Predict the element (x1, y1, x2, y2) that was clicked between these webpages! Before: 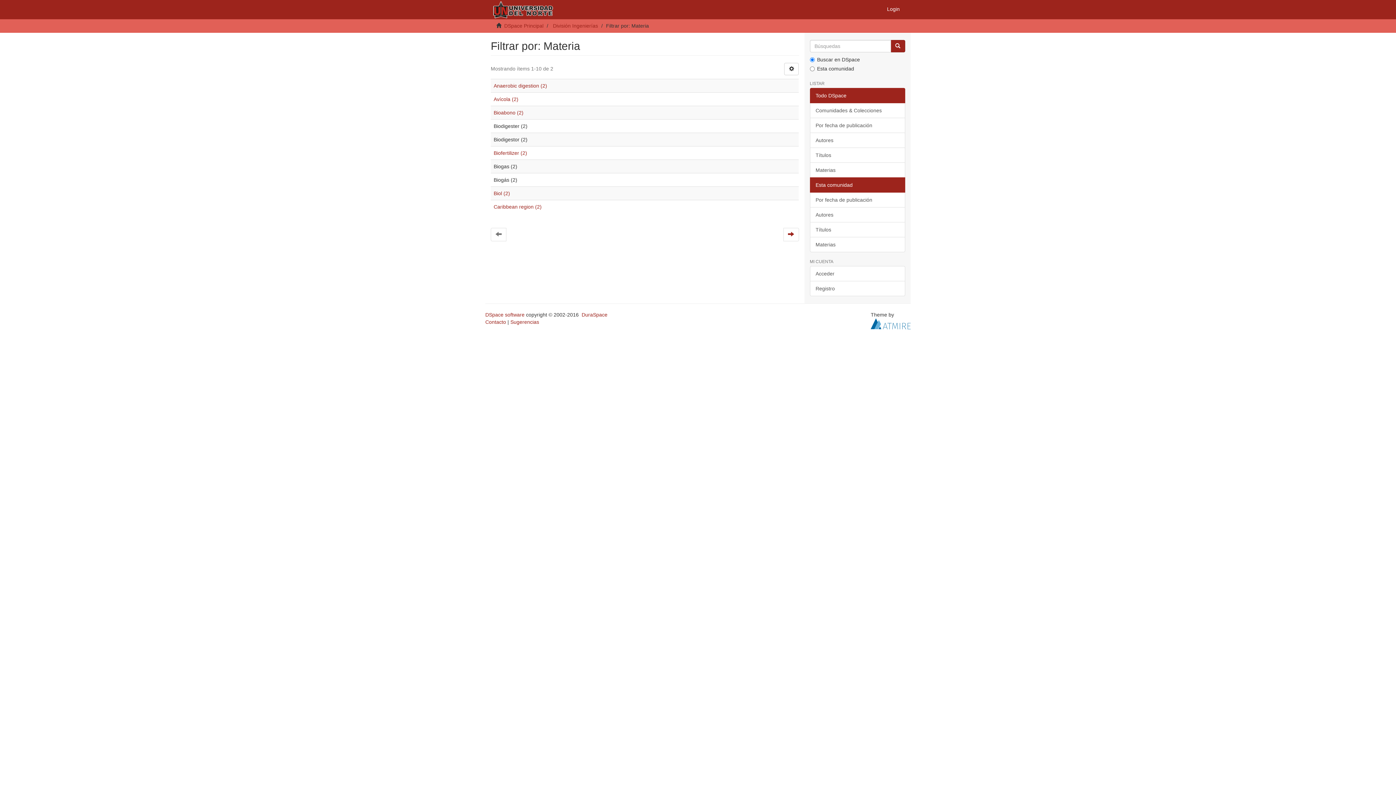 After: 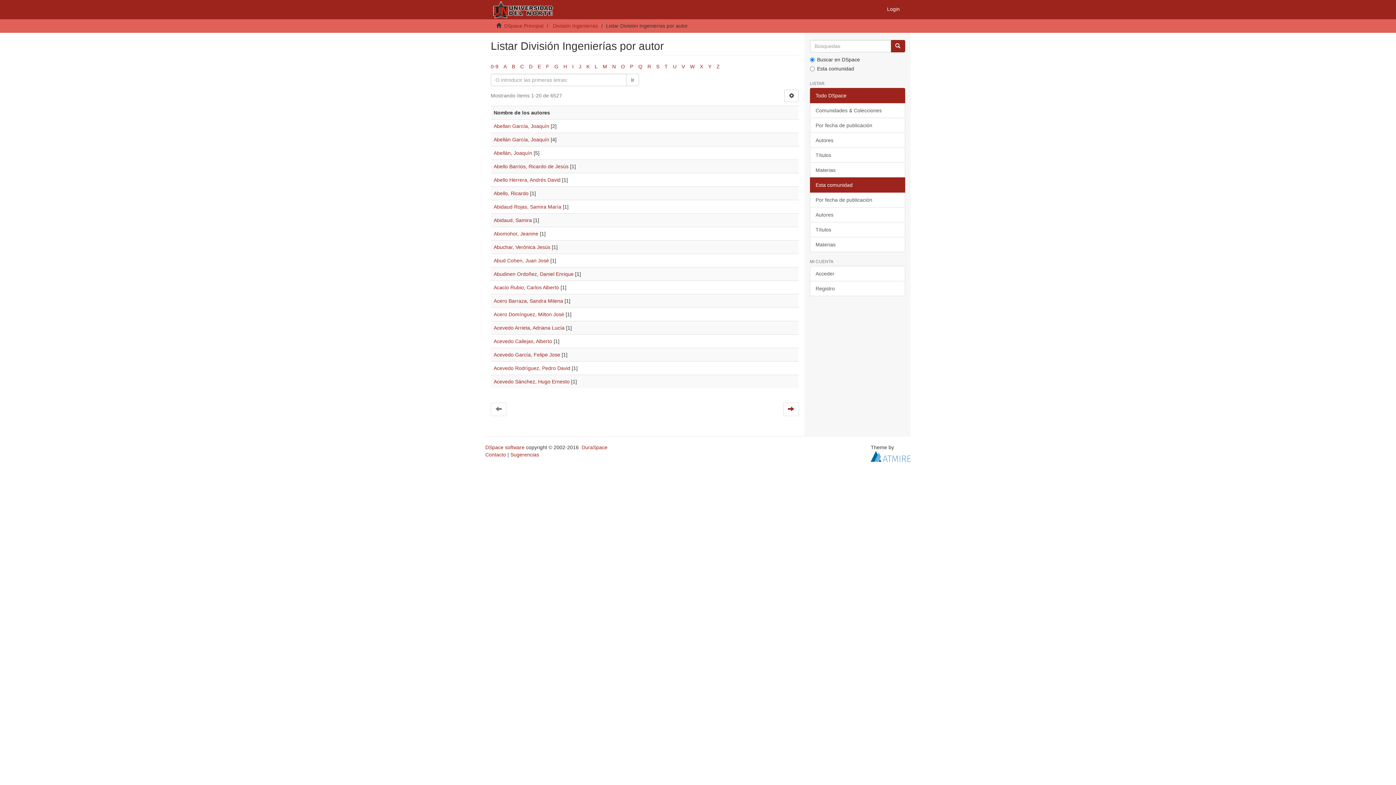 Action: label: Autores bbox: (810, 207, 905, 222)